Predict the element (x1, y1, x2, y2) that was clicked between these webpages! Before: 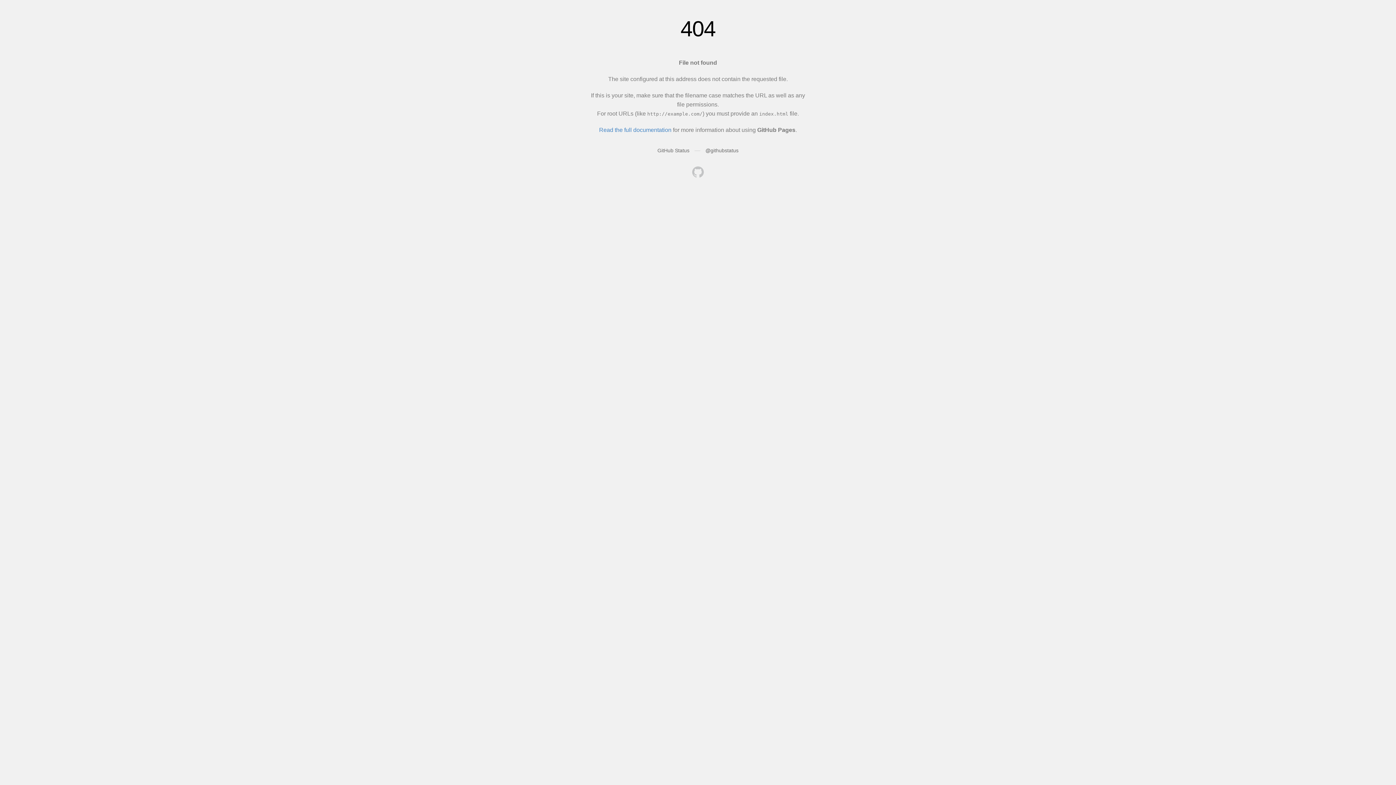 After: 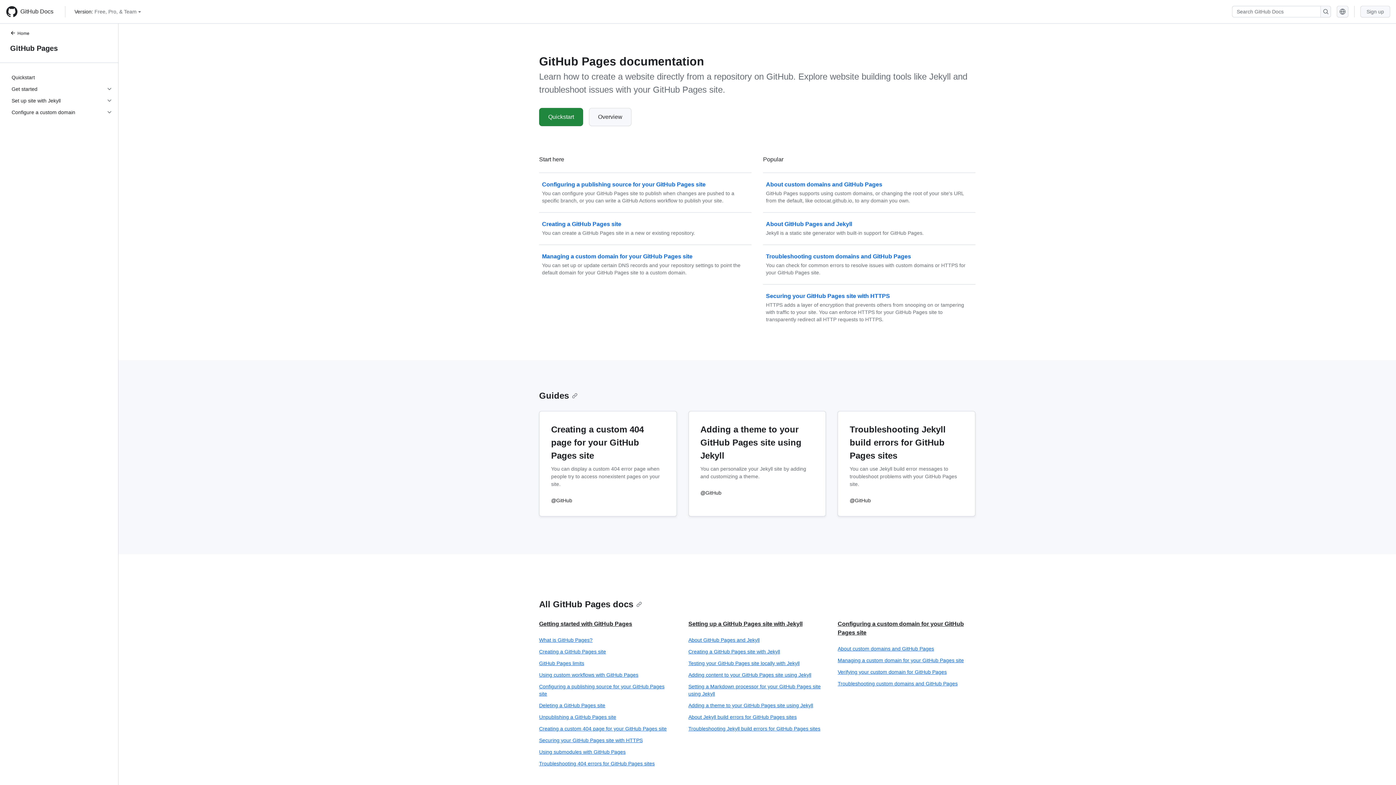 Action: bbox: (599, 126, 671, 133) label: Read the full documentation